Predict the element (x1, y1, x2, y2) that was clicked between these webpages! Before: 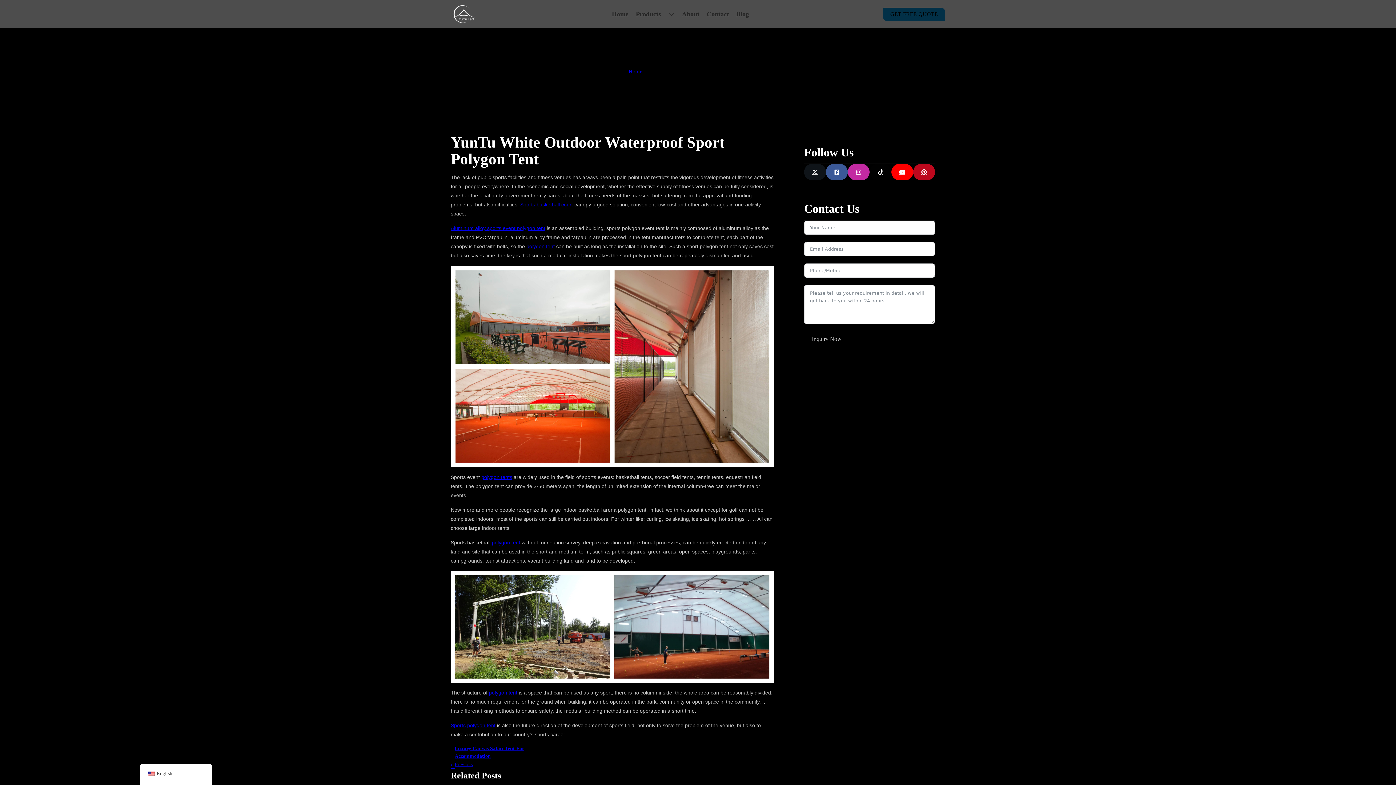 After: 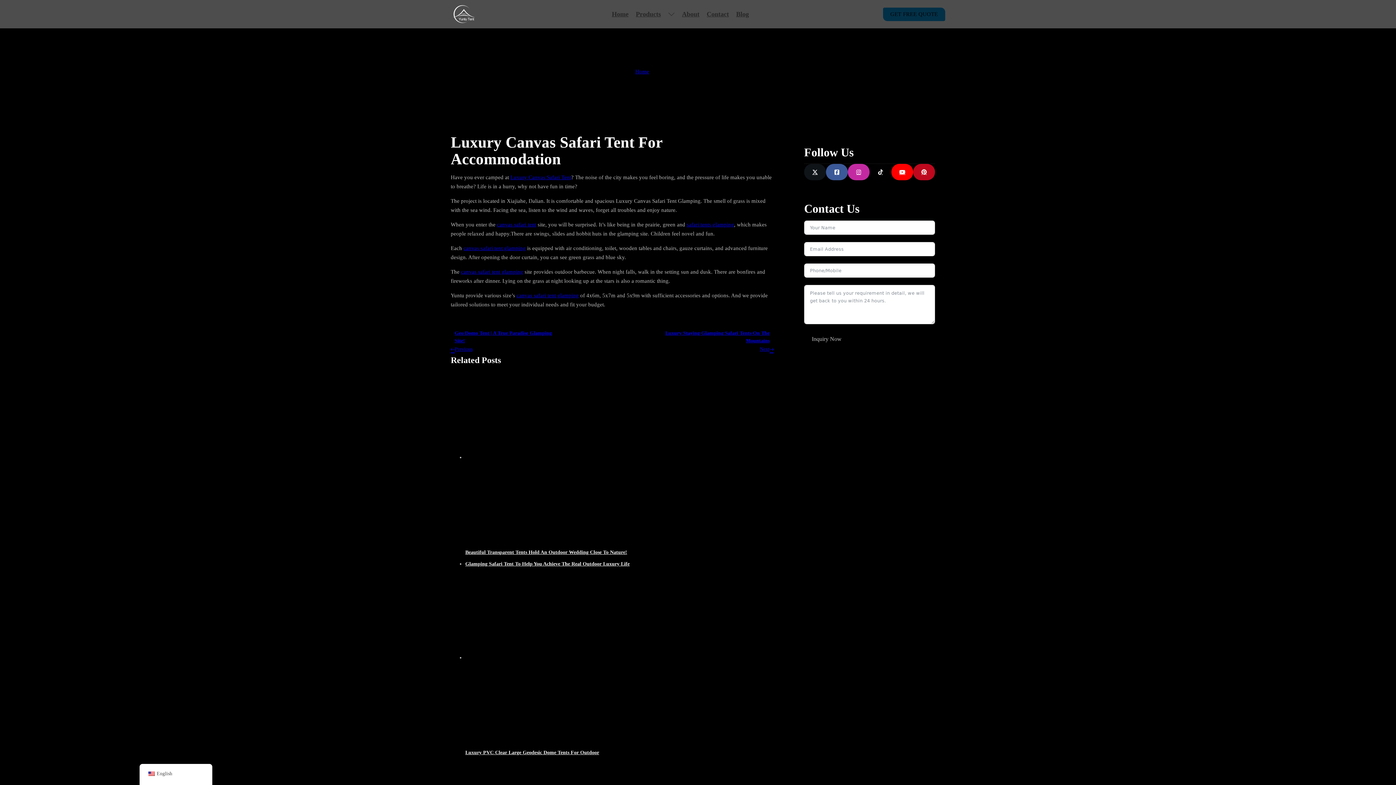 Action: label: Previous
Luxury Canvas Safari Tent For Accommodation bbox: (450, 745, 560, 769)